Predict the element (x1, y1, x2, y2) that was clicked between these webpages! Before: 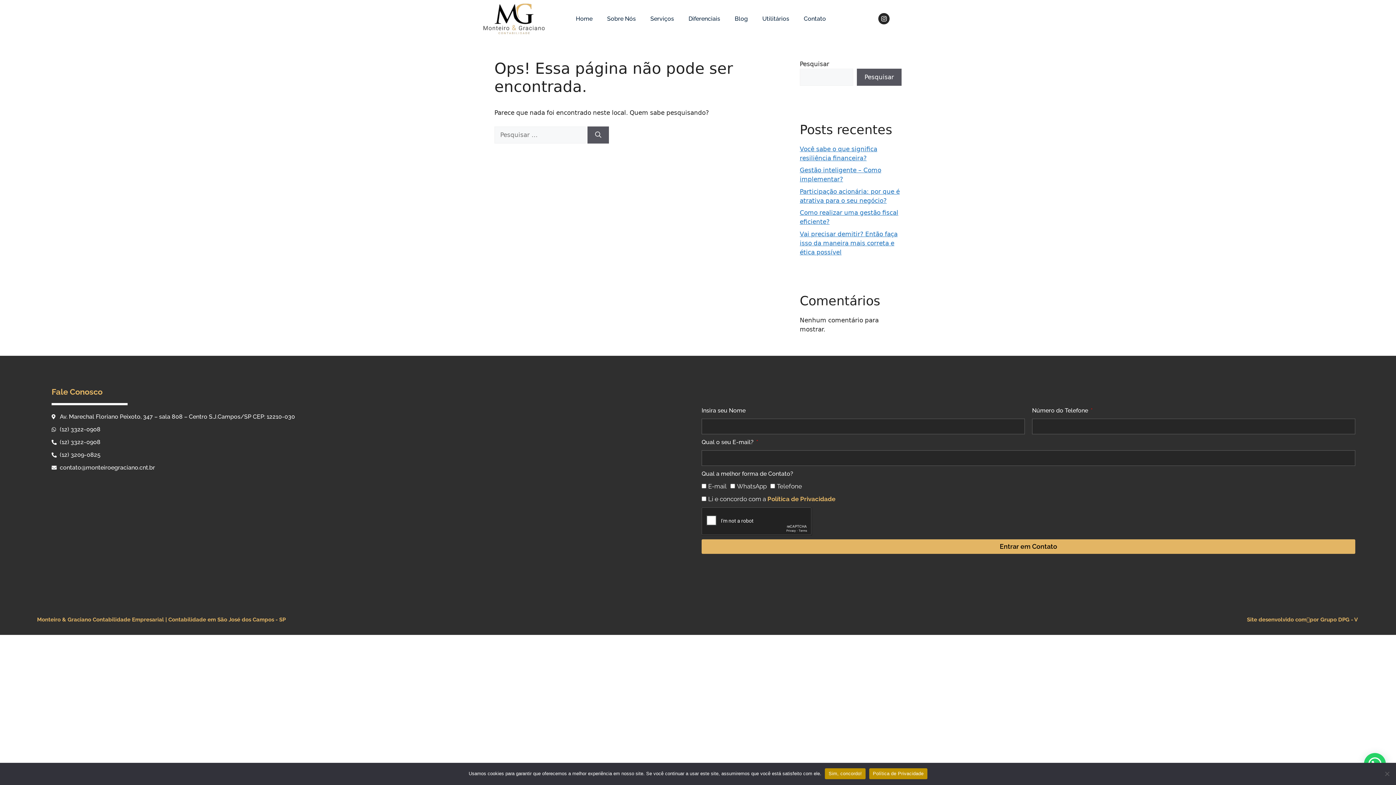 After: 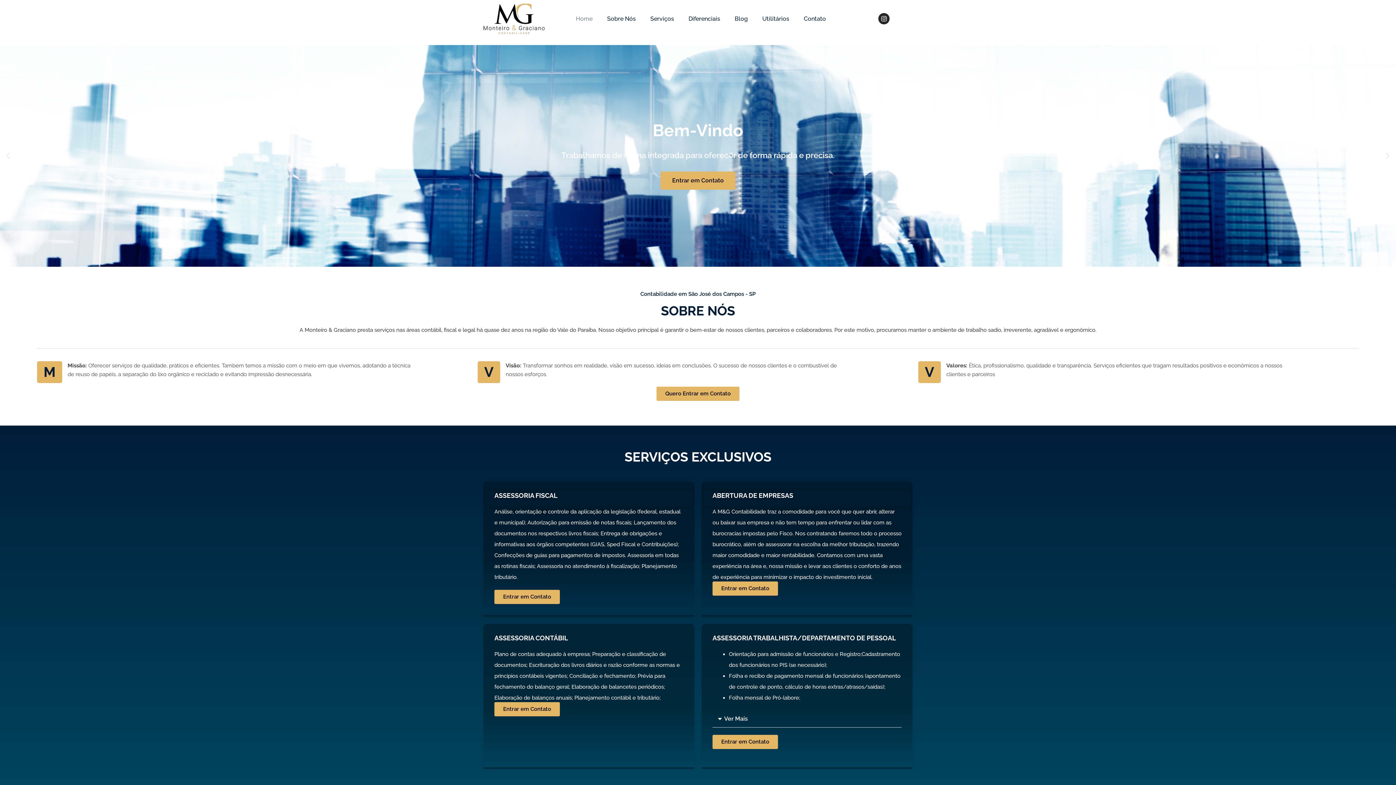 Action: bbox: (483, 3, 544, 34)